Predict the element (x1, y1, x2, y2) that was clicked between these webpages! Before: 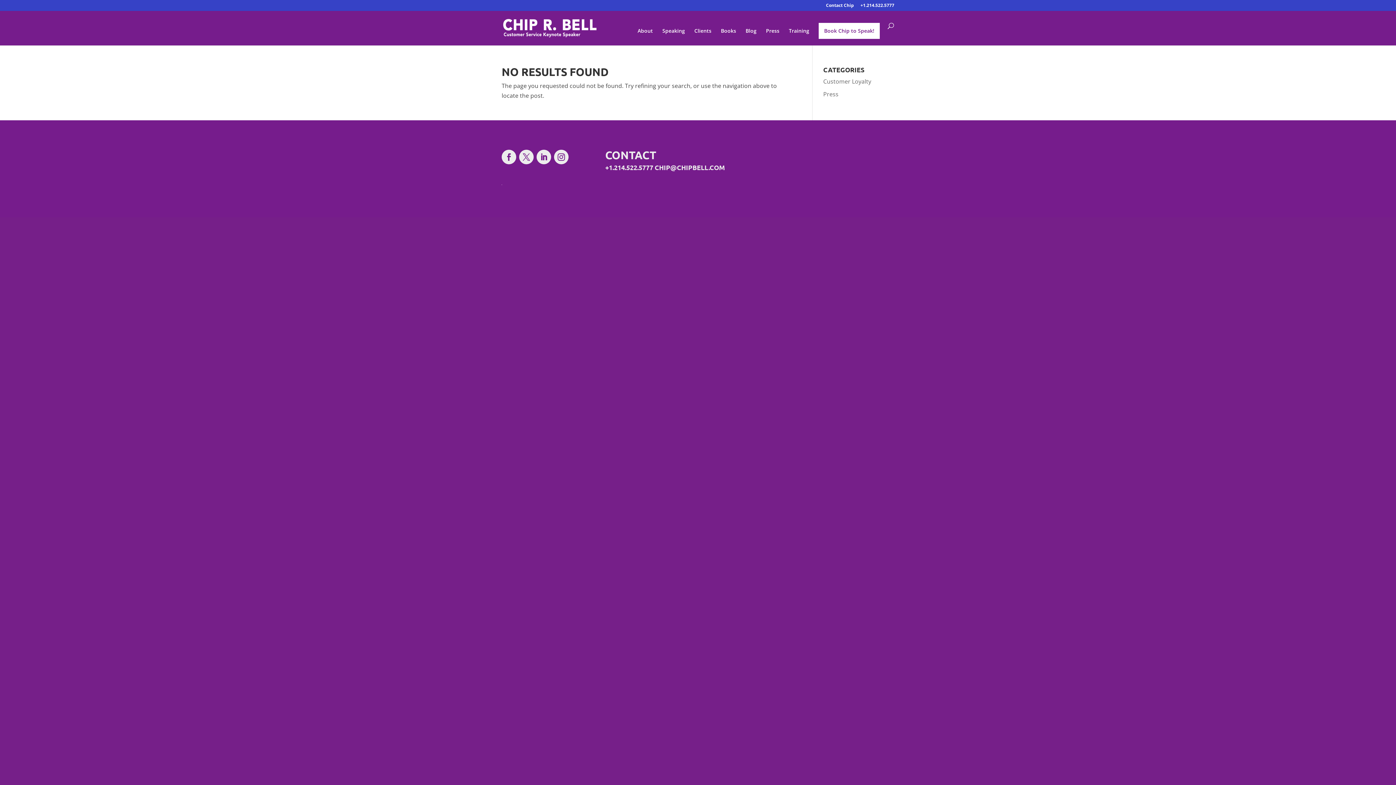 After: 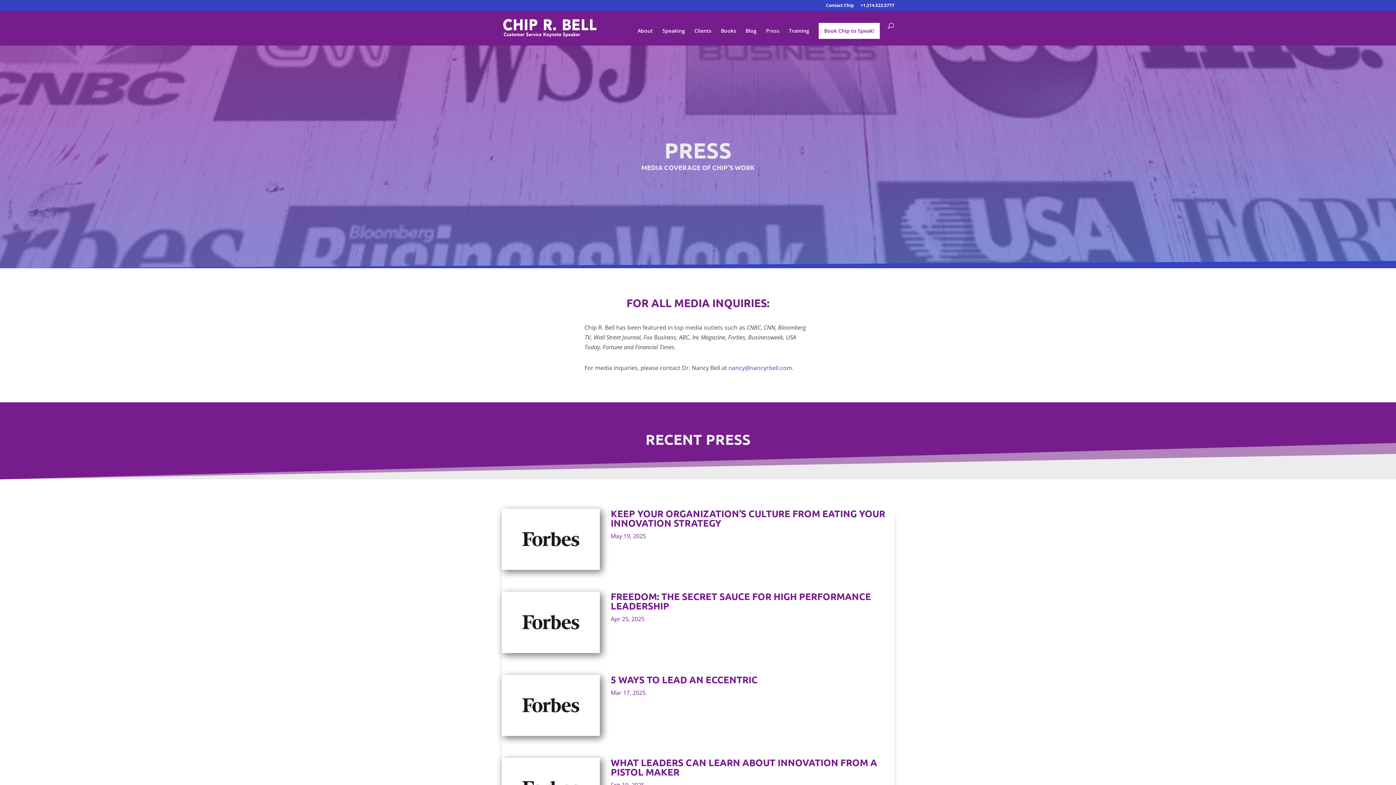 Action: label: Press bbox: (766, 28, 779, 45)